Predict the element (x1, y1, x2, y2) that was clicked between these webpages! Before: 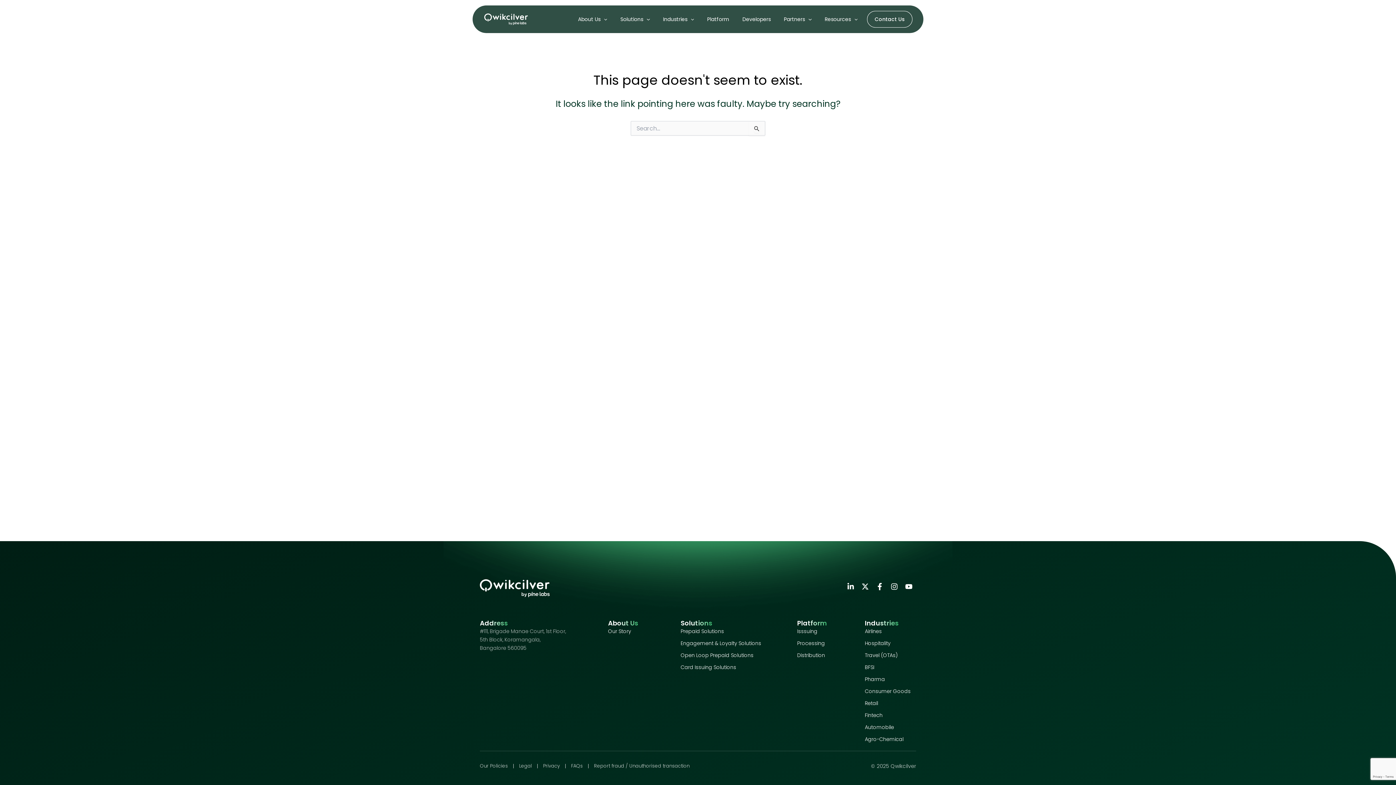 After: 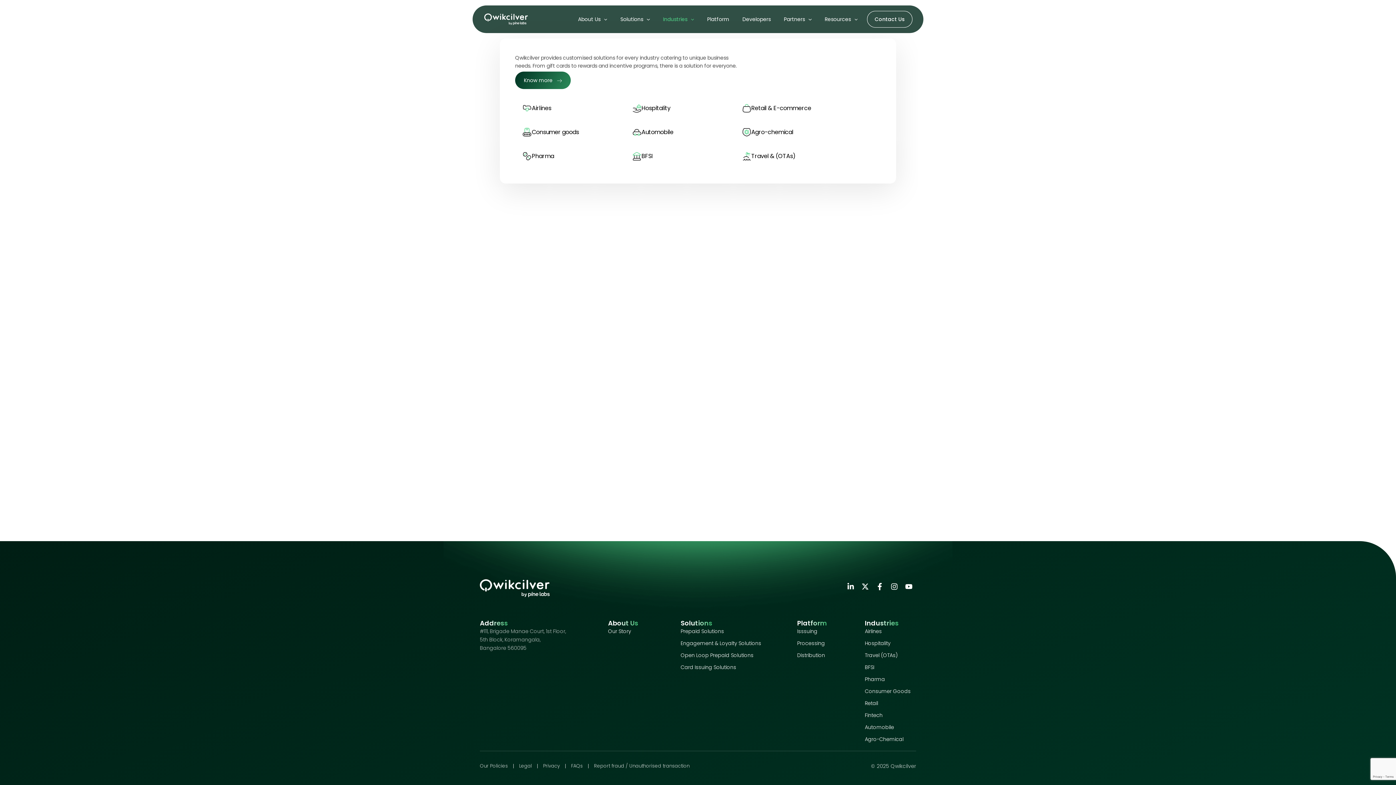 Action: label: Industries bbox: (656, 5, 700, 33)